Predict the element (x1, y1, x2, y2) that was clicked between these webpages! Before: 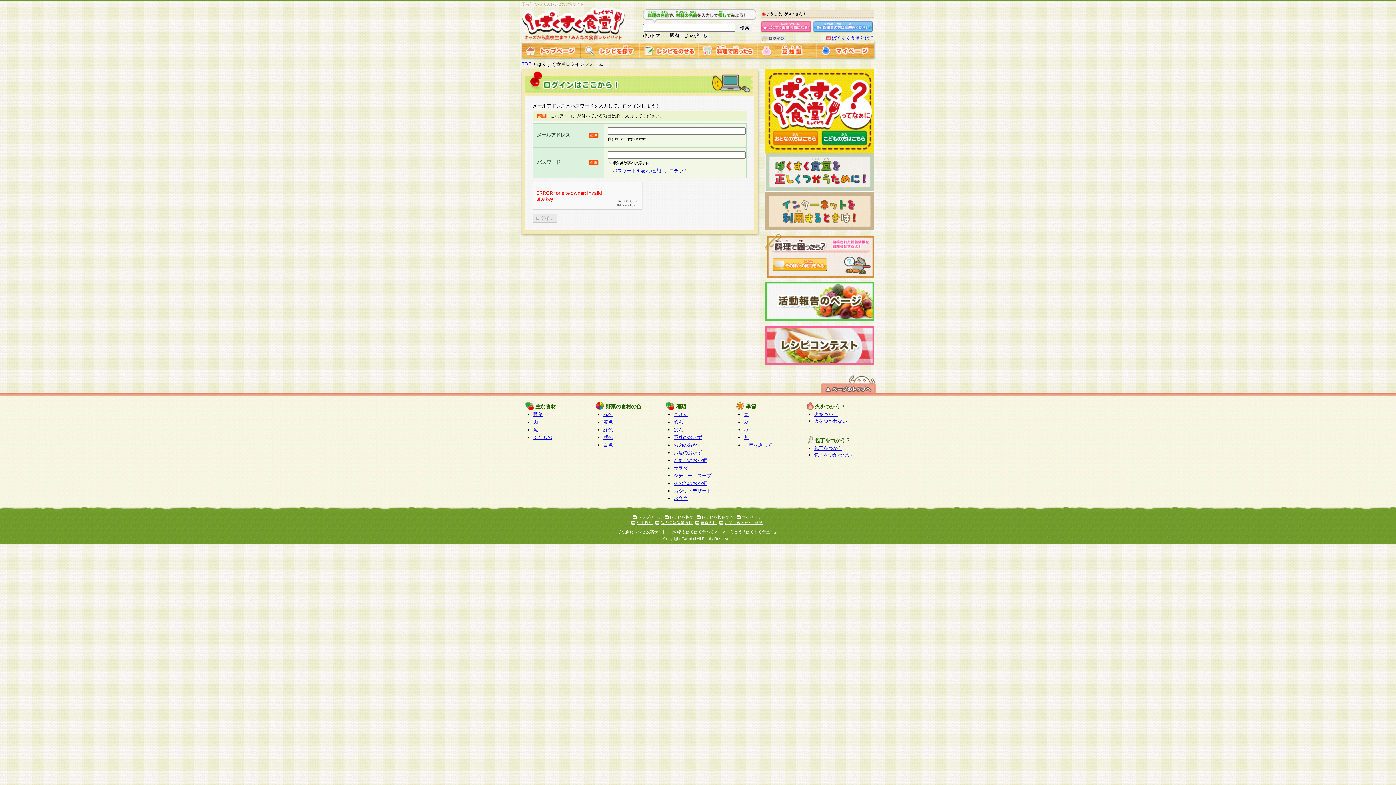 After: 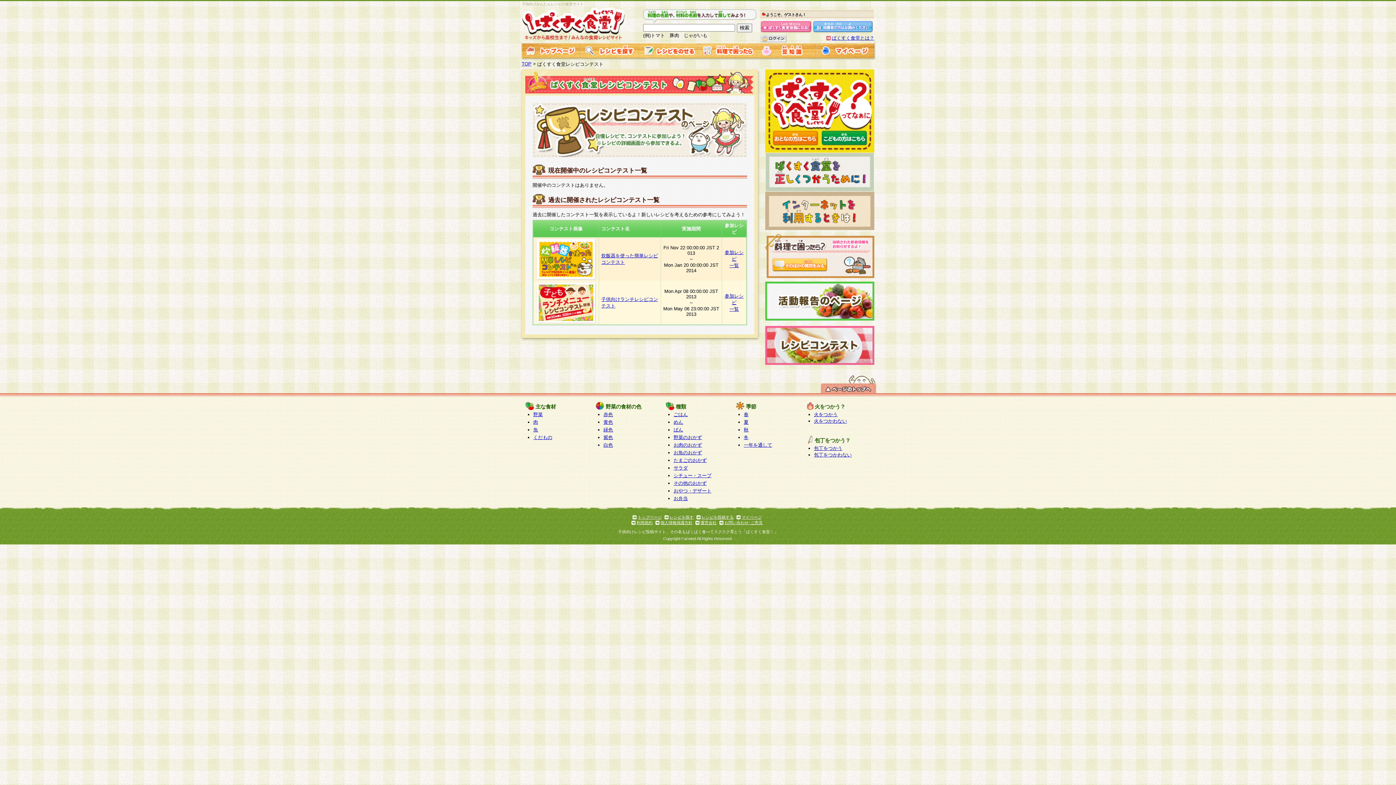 Action: bbox: (765, 359, 874, 365)